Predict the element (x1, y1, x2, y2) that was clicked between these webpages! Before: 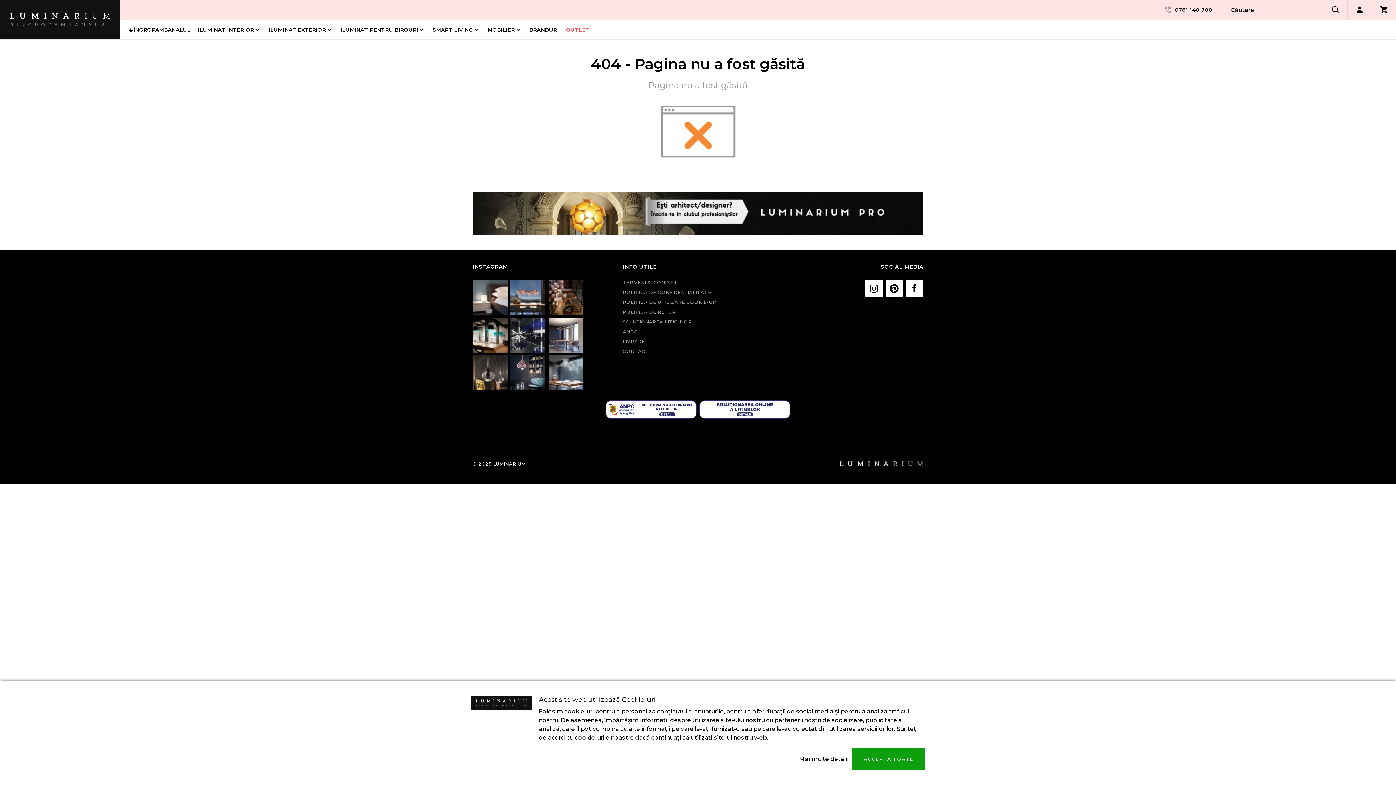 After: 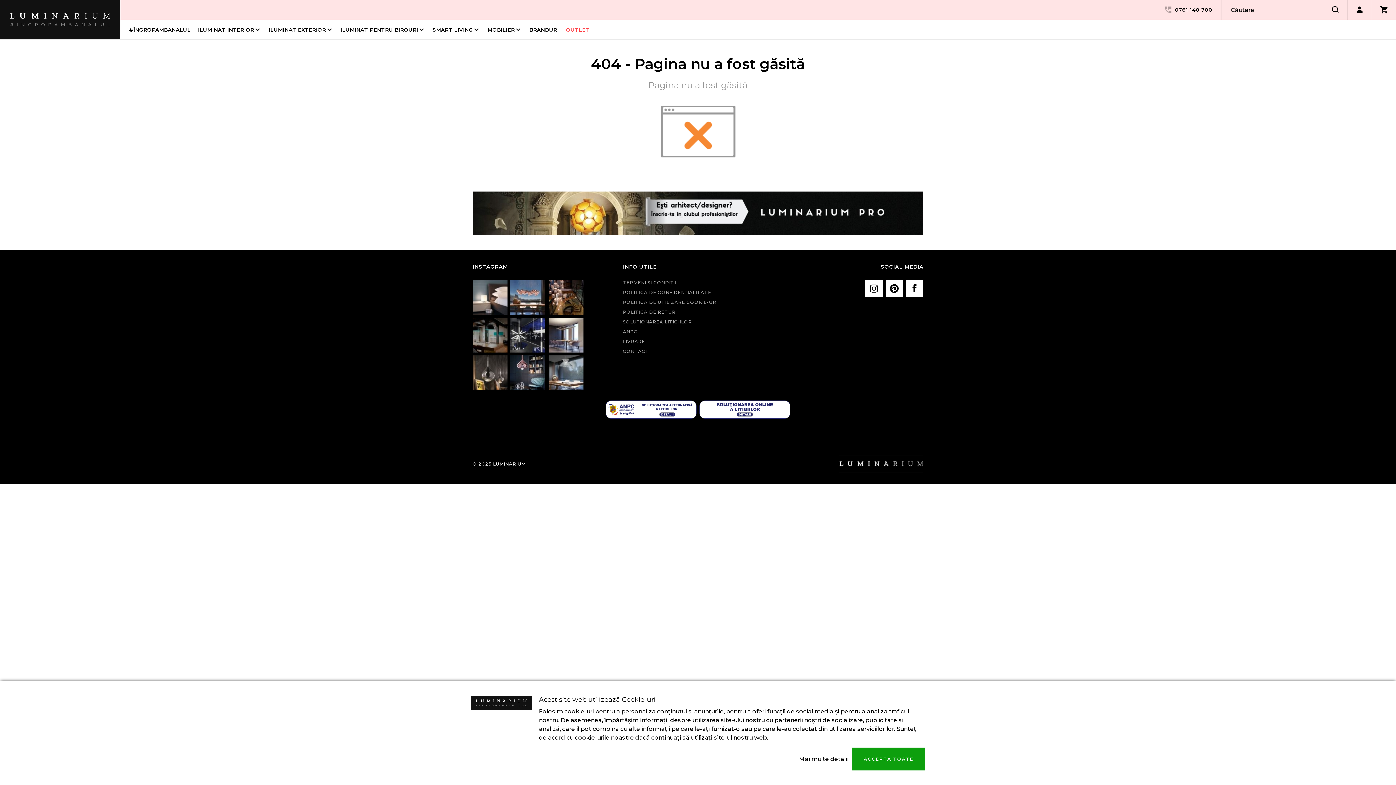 Action: bbox: (472, 317, 507, 352)